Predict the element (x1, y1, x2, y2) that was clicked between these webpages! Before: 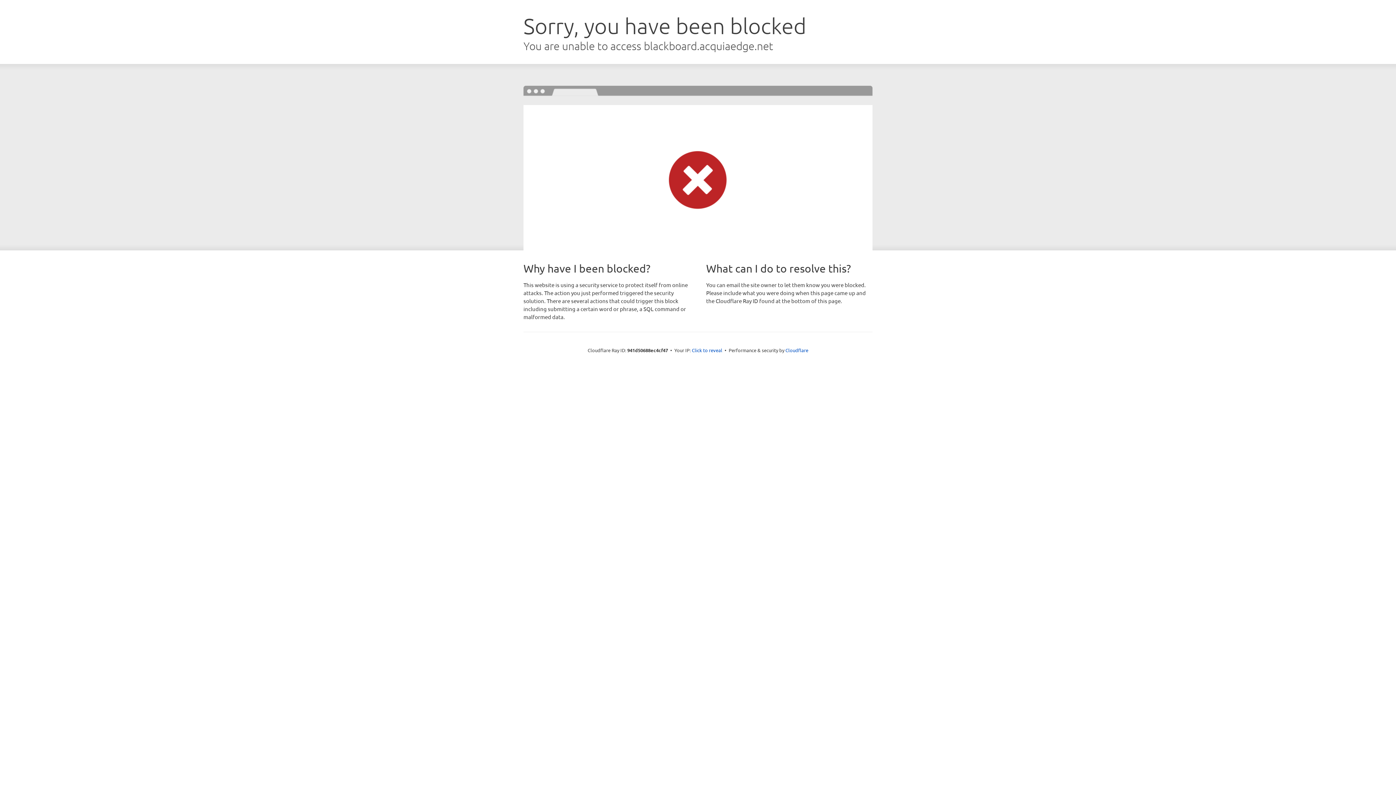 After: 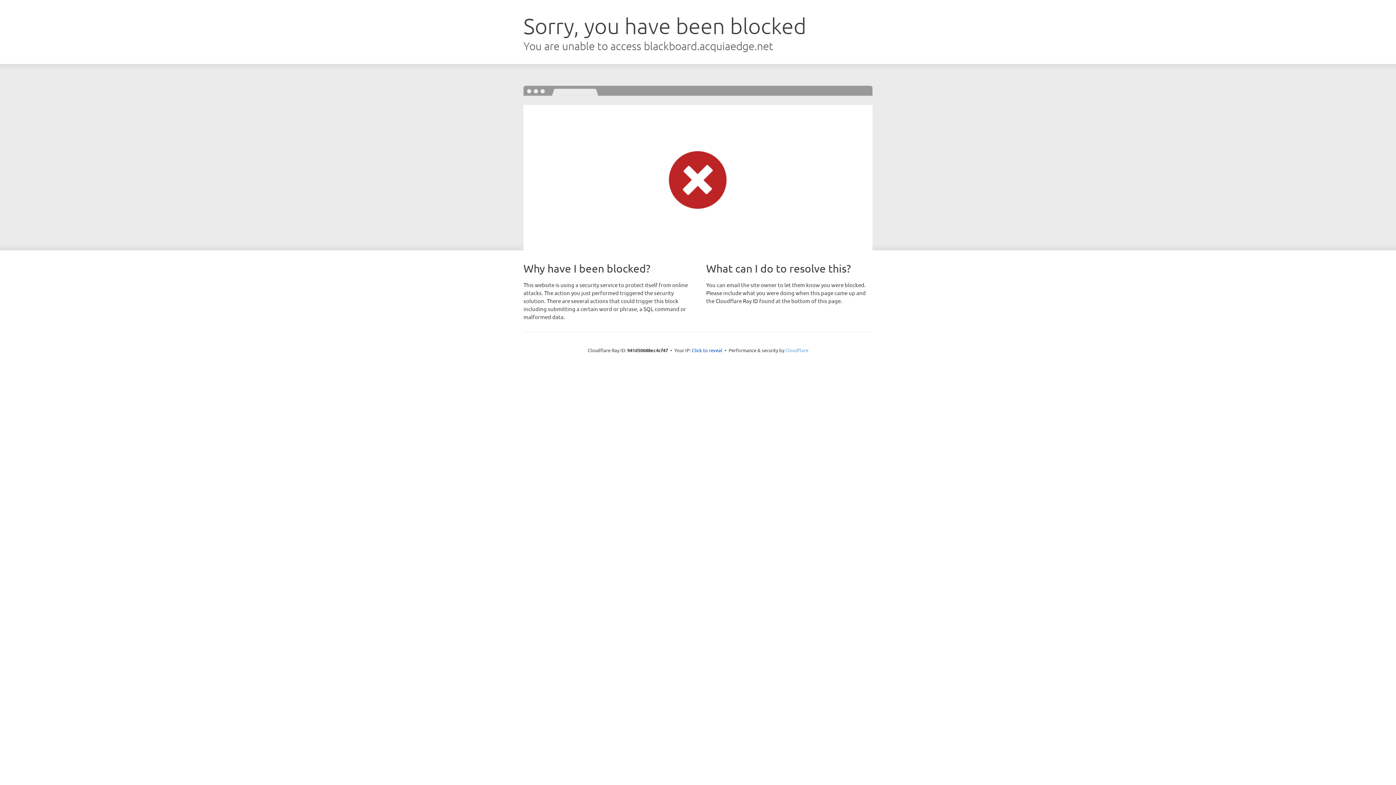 Action: bbox: (785, 347, 808, 353) label: Cloudflare